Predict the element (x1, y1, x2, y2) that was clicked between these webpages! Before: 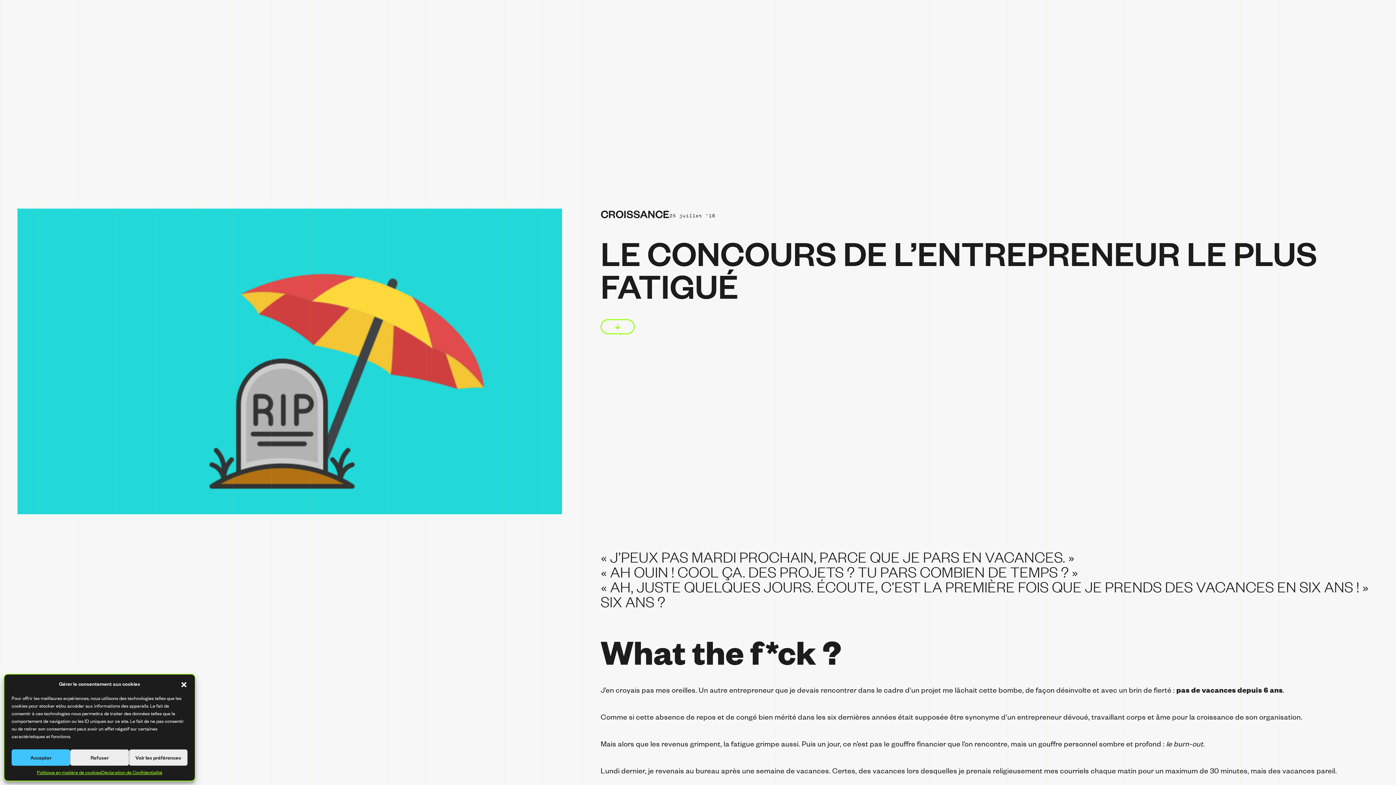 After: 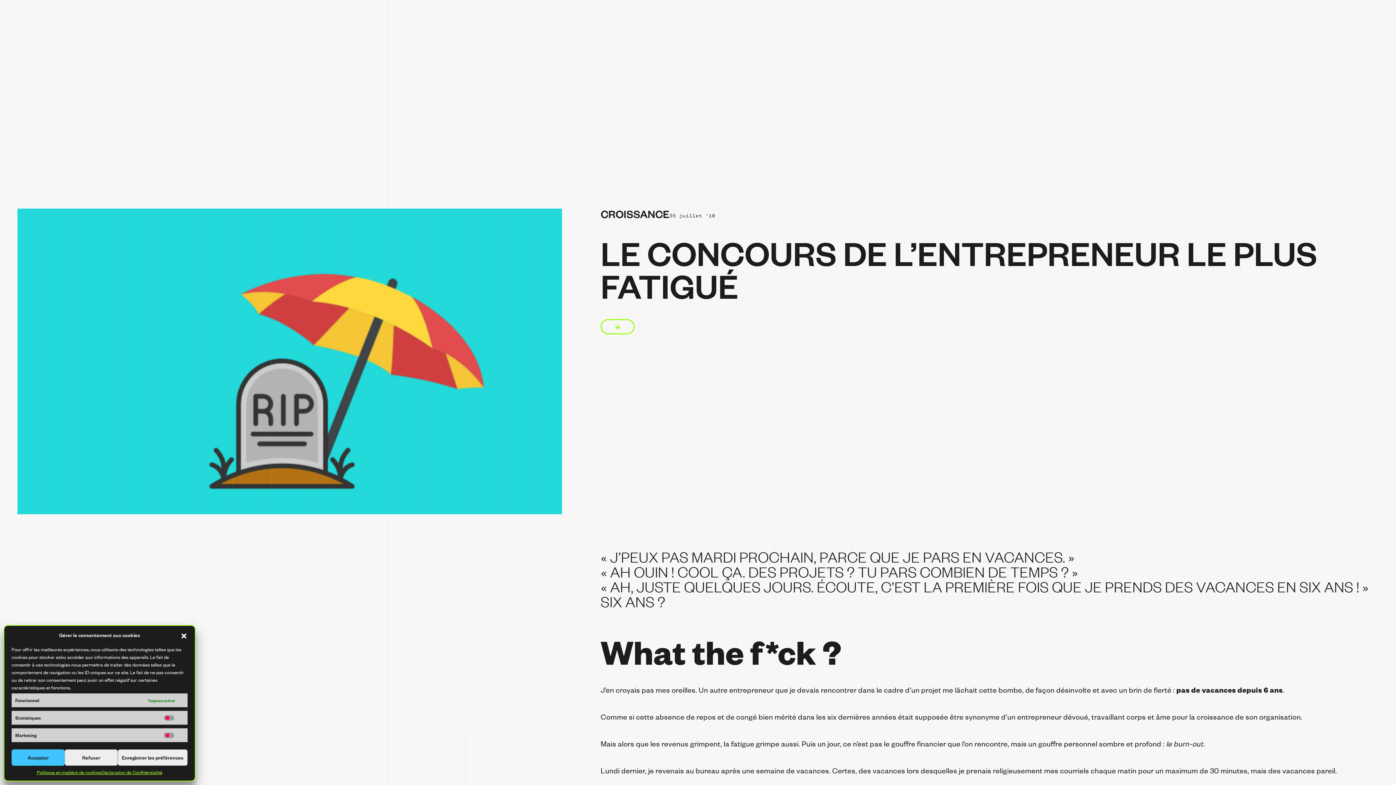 Action: bbox: (128, 749, 187, 766) label: Voir les préférences